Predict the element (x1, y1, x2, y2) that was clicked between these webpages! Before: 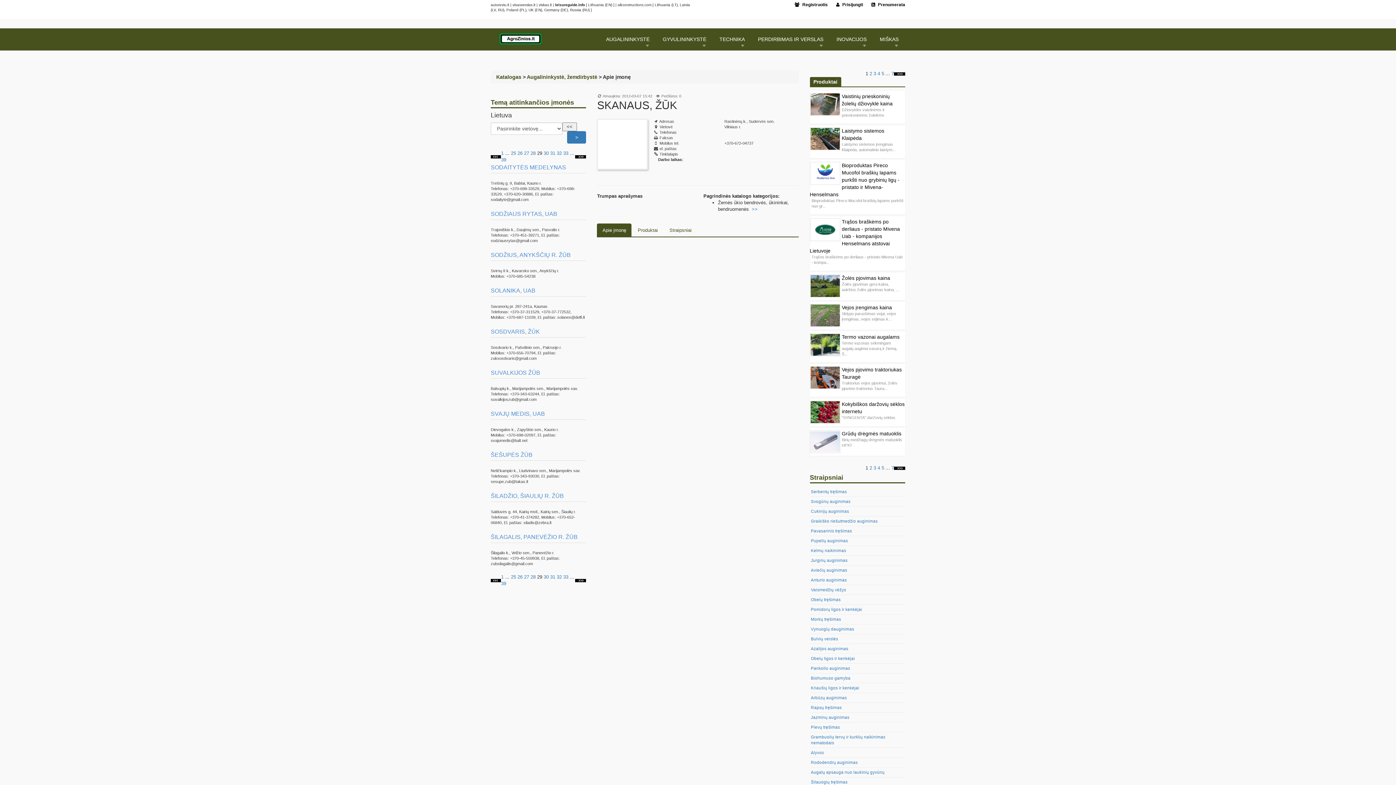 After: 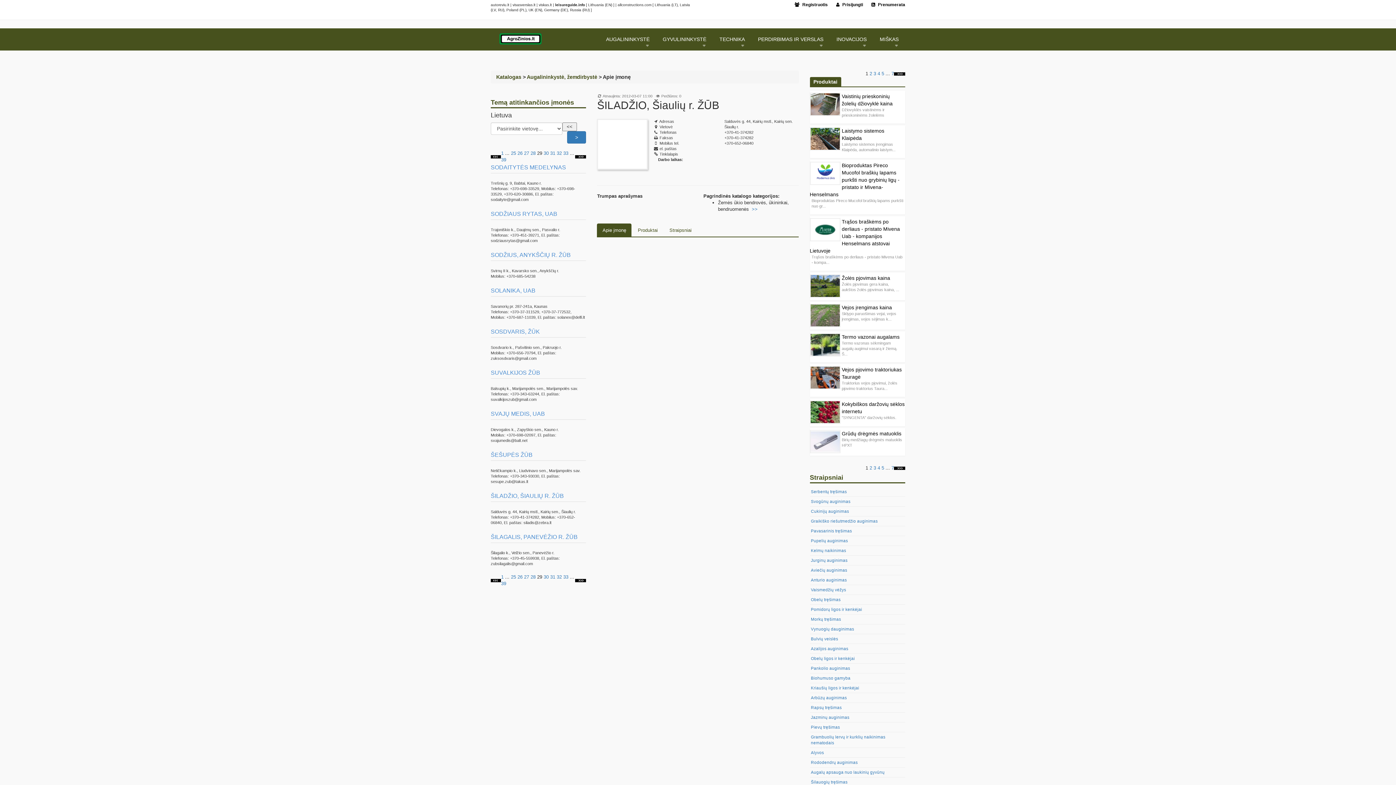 Action: bbox: (490, 492, 564, 499) label: ŠILADŽIO, ŠIAULIŲ R. ŽŪB